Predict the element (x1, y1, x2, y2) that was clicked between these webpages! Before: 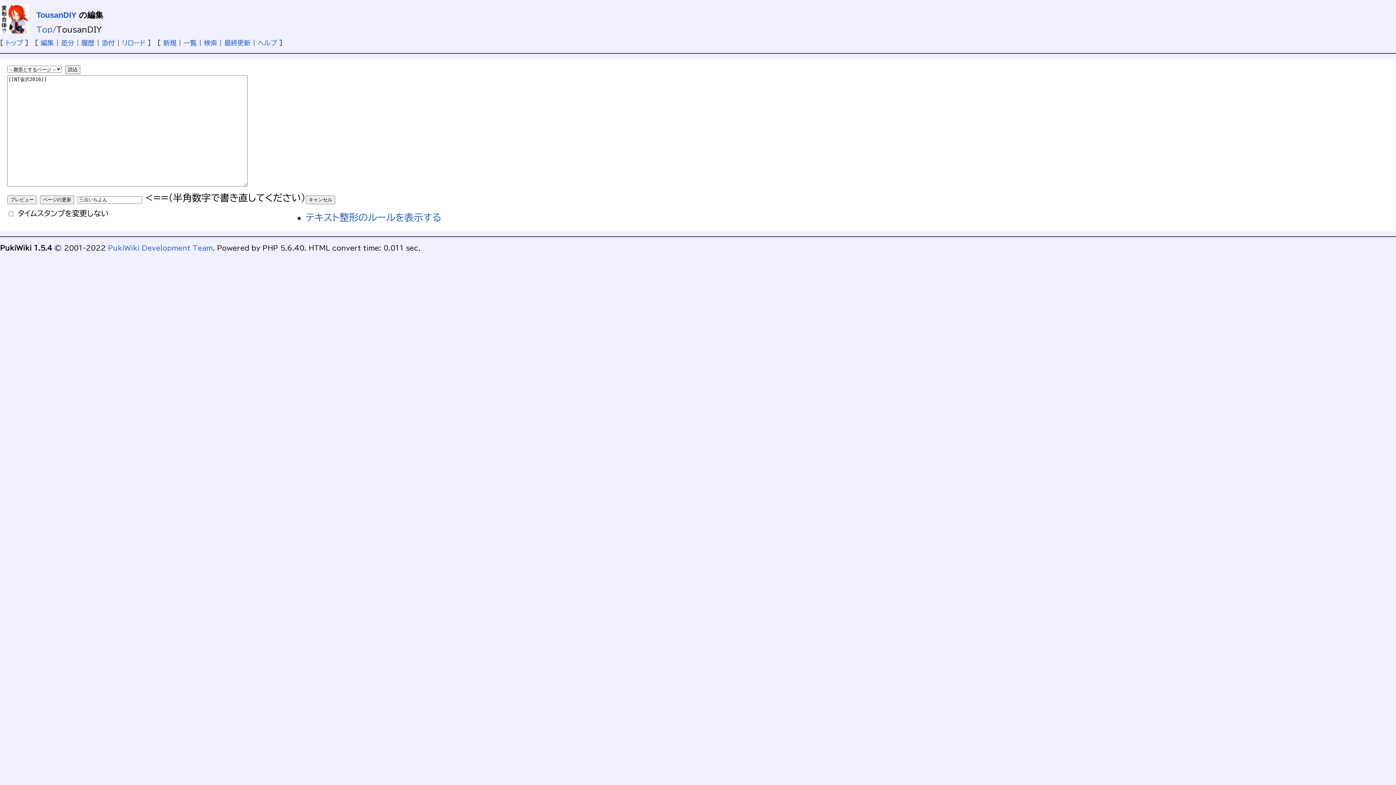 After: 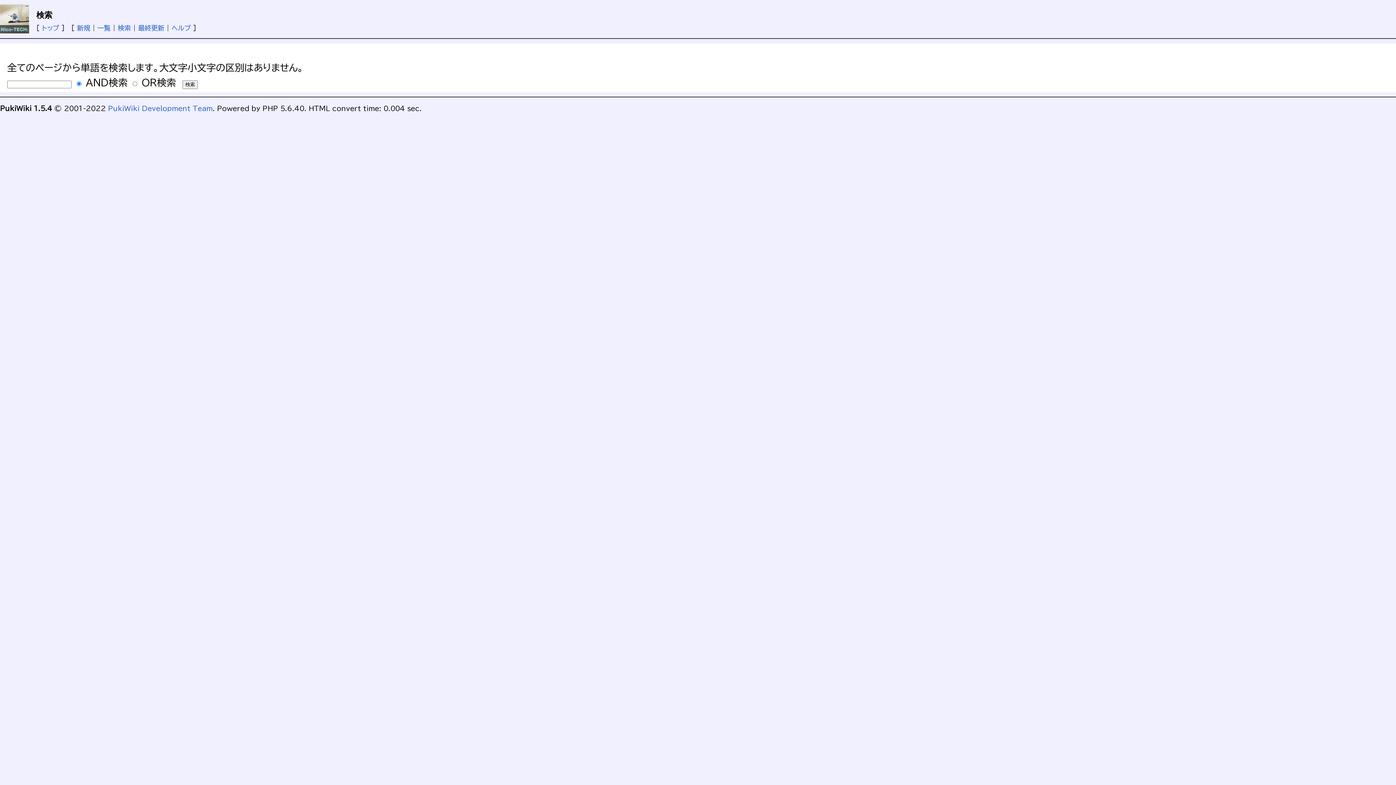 Action: bbox: (204, 39, 217, 46) label: 検索